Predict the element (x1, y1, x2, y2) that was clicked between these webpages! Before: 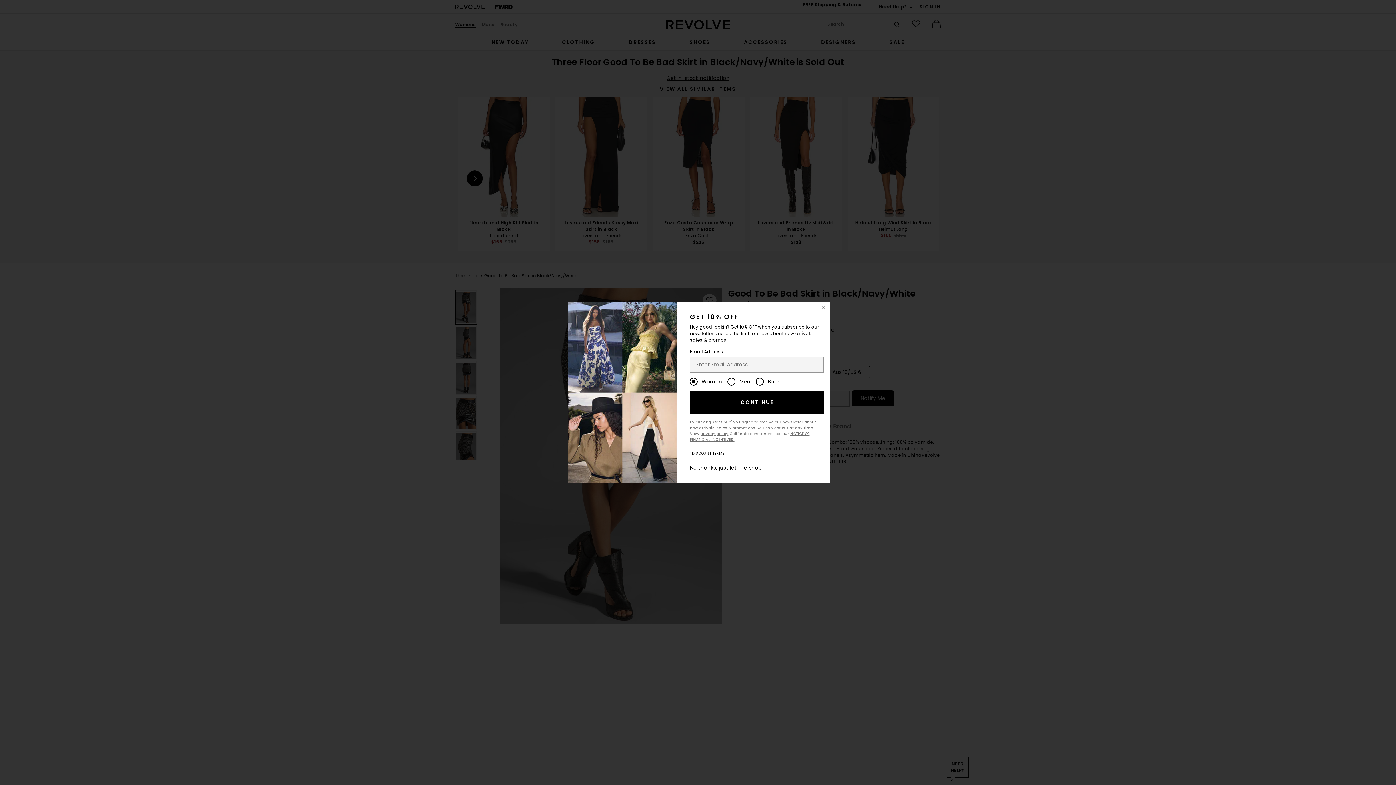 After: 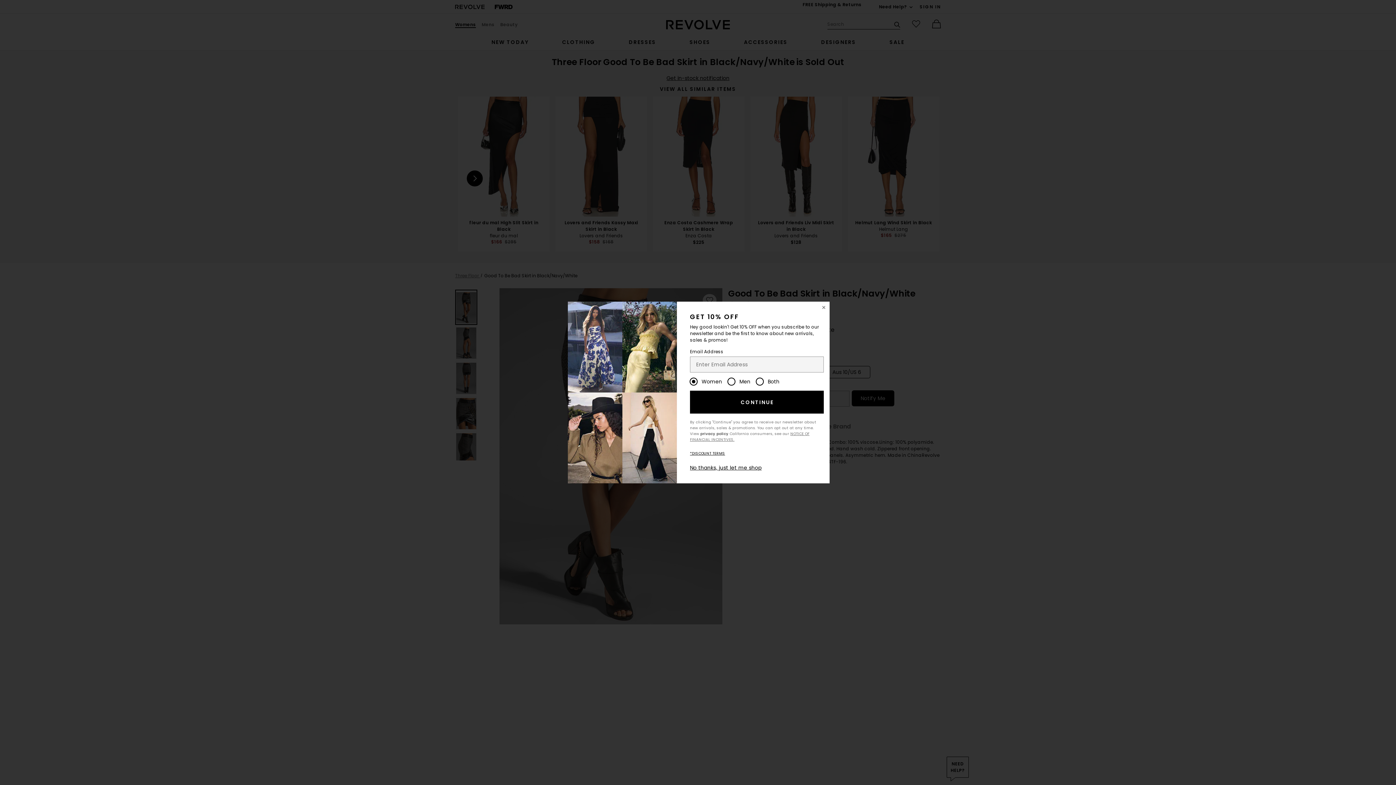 Action: label: privacy policy bbox: (700, 431, 728, 436)